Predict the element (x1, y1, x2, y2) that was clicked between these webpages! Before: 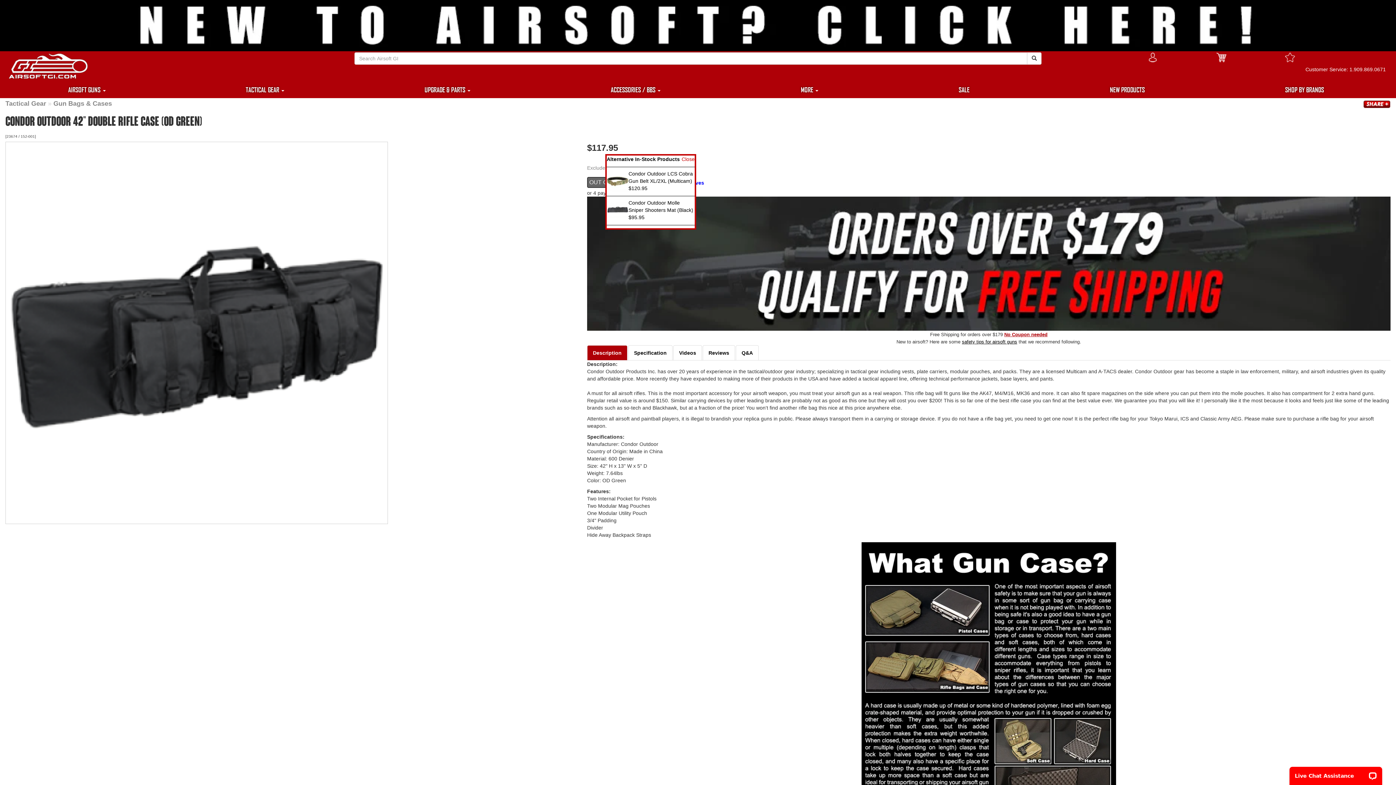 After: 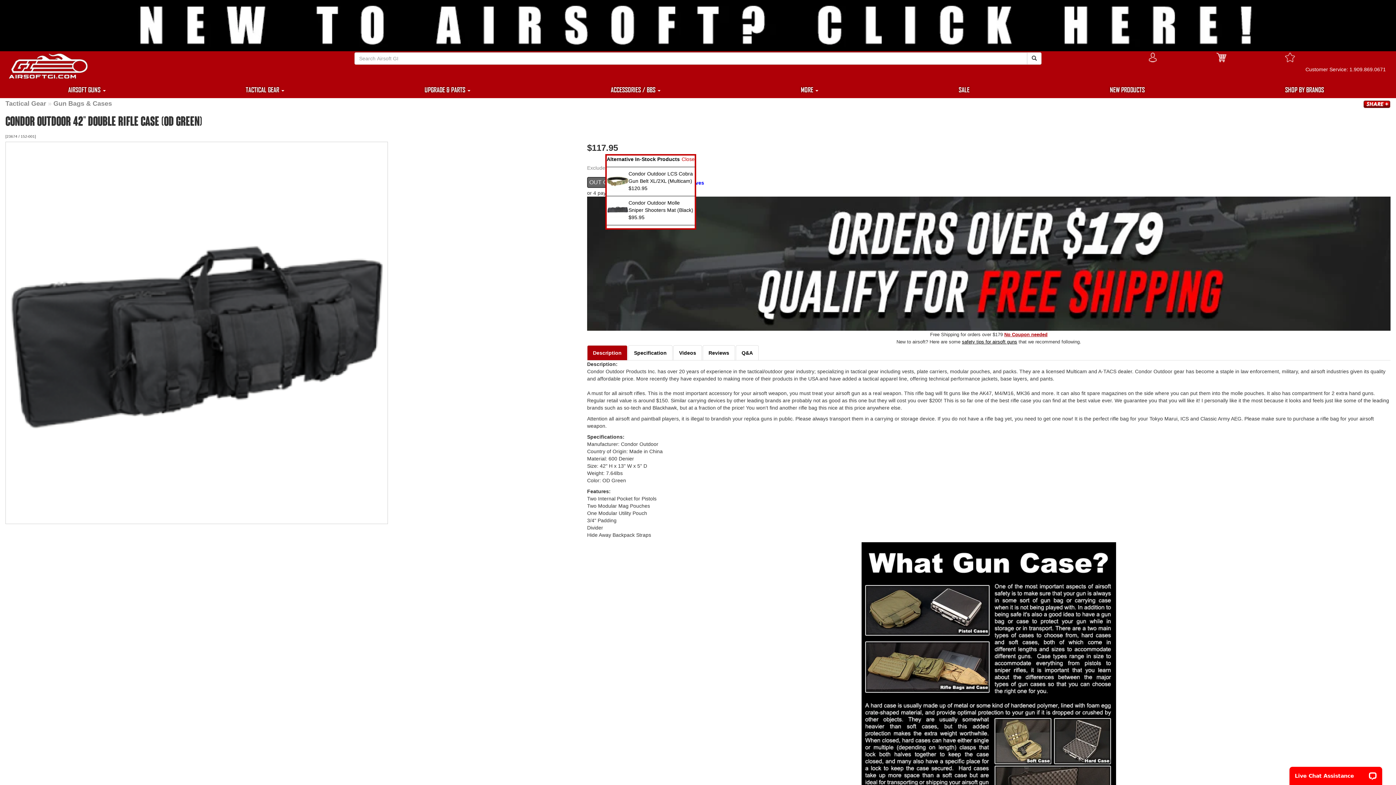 Action: bbox: (606, 206, 628, 212)